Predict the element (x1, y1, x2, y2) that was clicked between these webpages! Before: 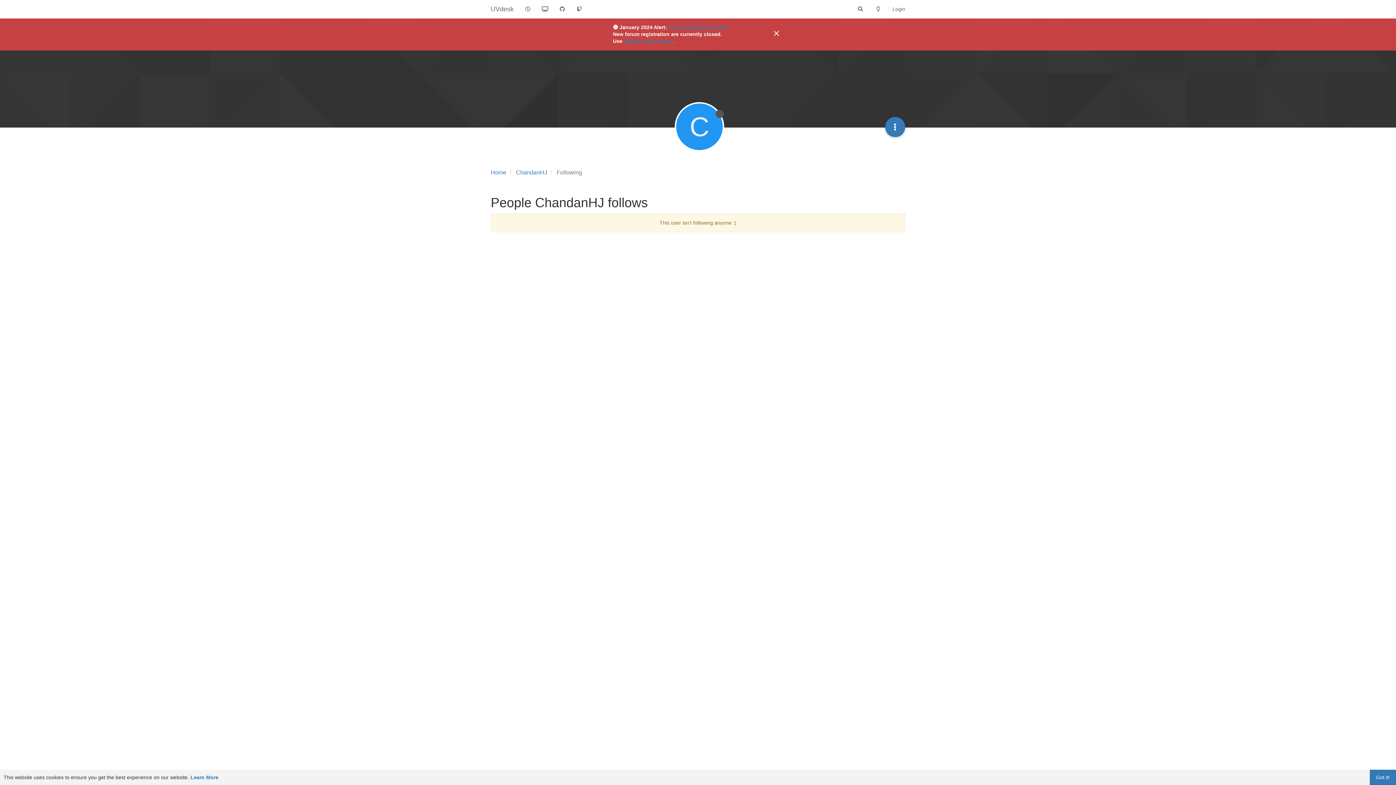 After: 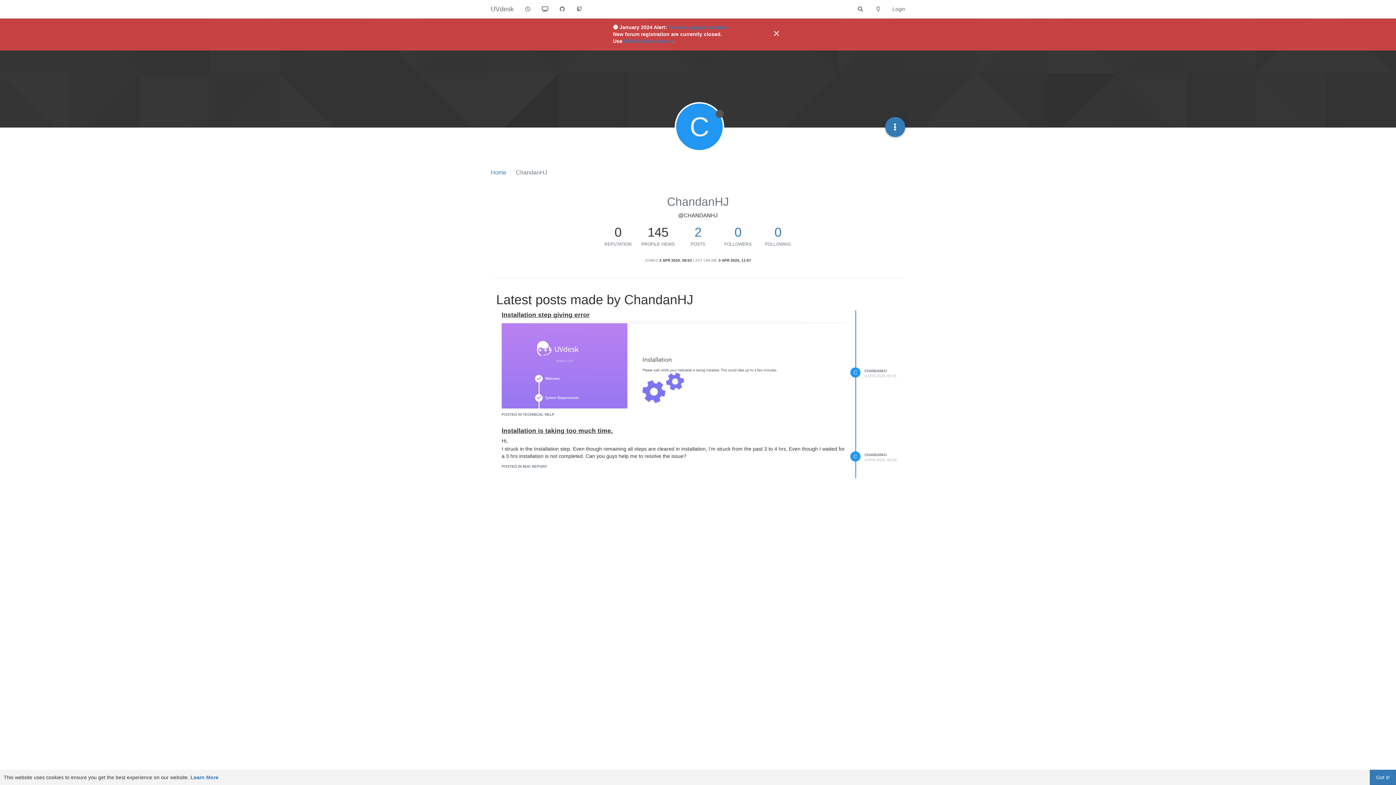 Action: bbox: (516, 169, 547, 175) label: ChandanHJ